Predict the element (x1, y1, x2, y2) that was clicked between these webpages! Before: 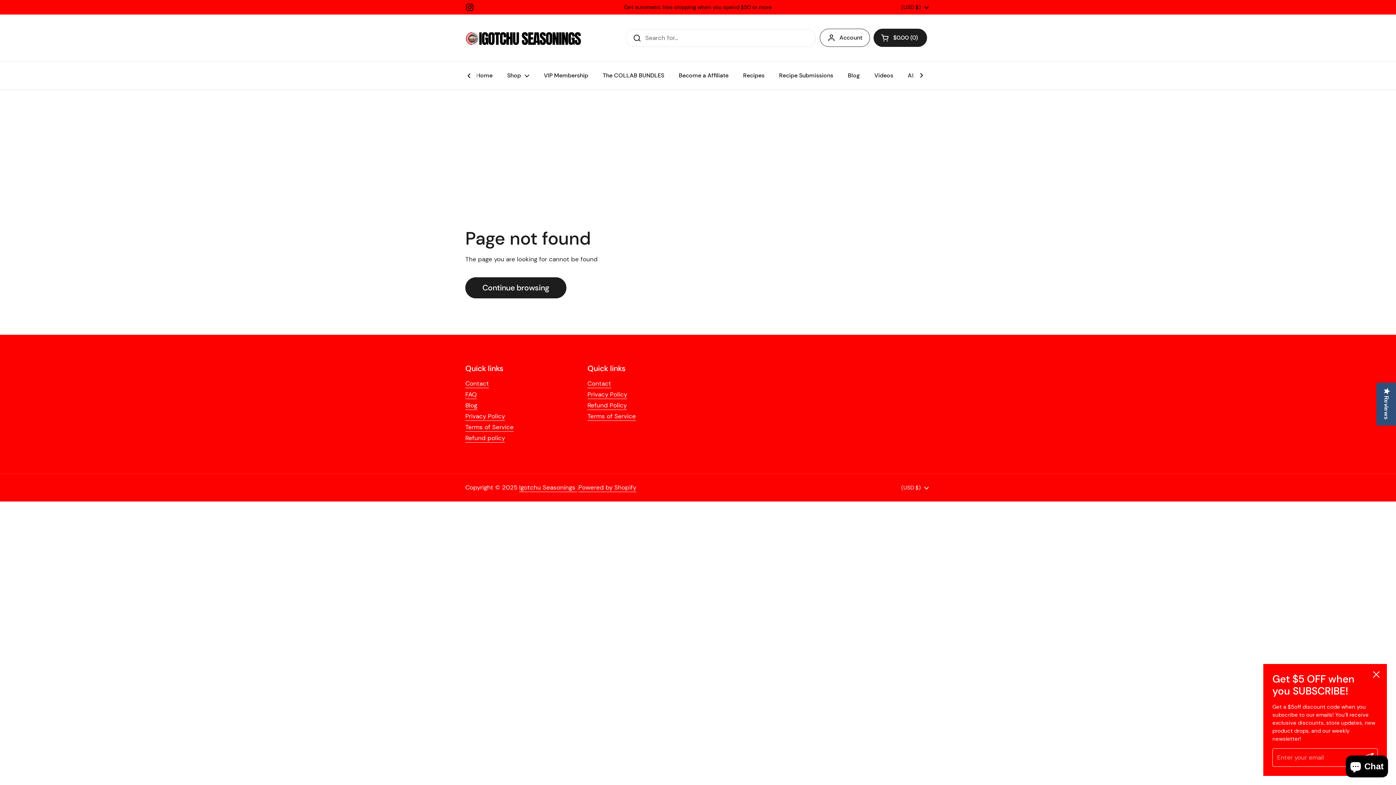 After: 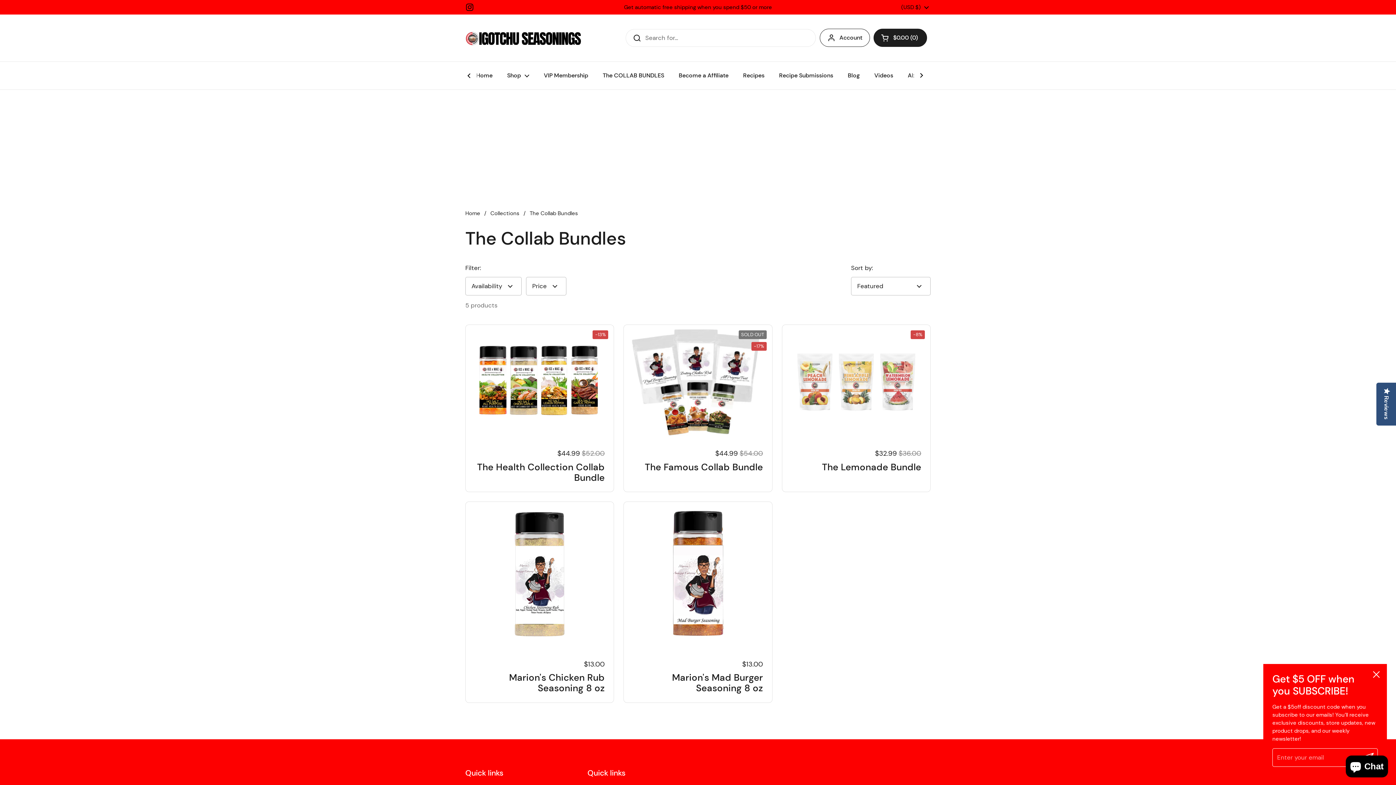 Action: label: The COLLAB BUNDLES bbox: (595, 67, 671, 84)